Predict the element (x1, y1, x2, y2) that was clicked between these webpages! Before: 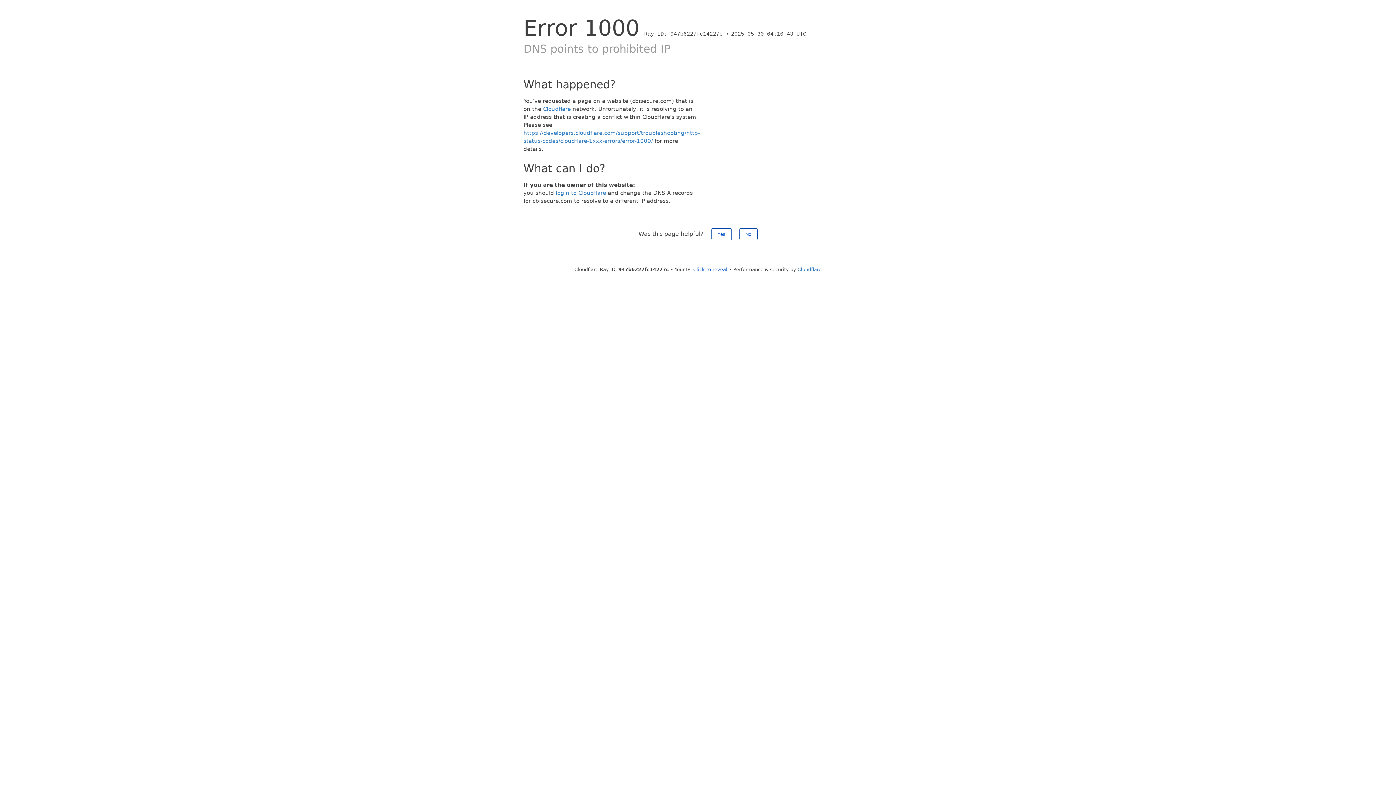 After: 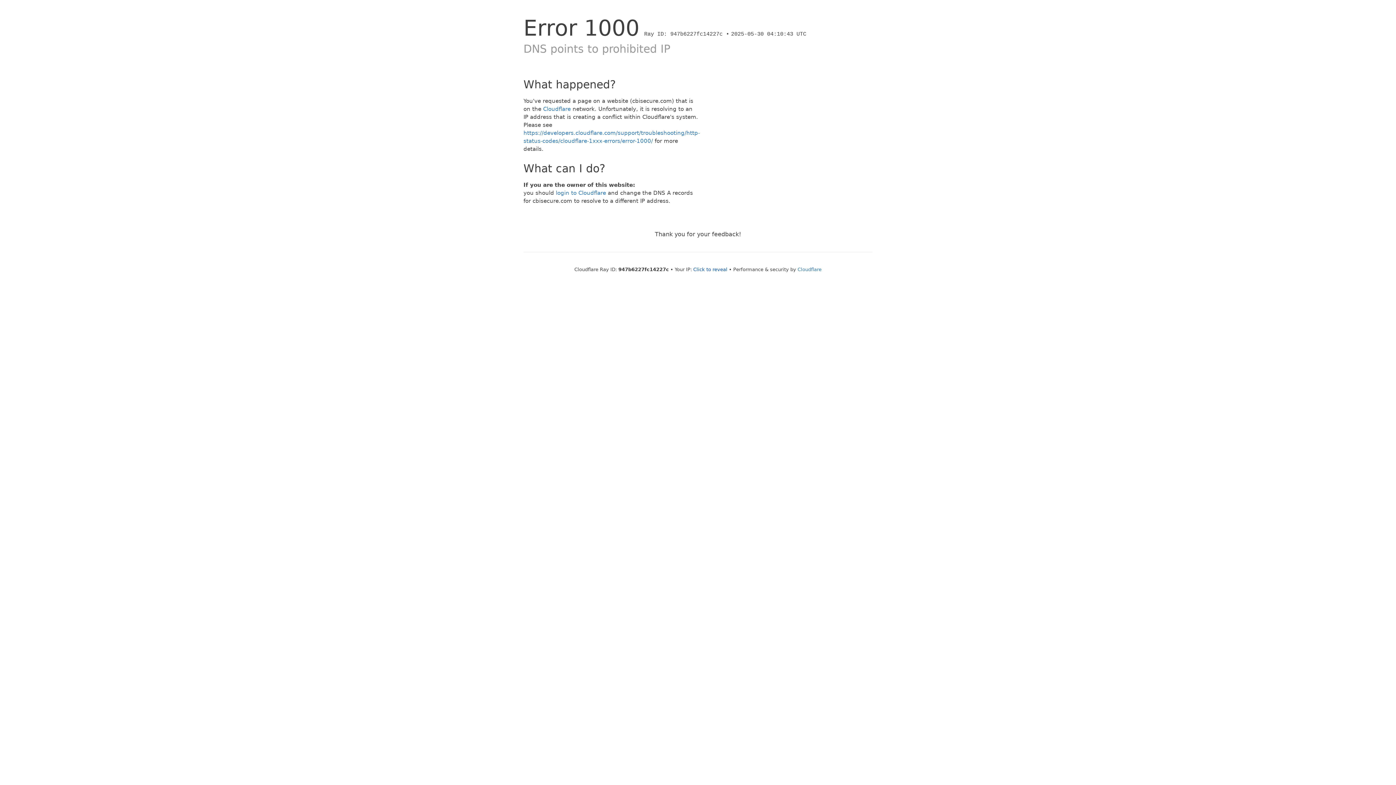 Action: label: Yes bbox: (711, 228, 731, 240)